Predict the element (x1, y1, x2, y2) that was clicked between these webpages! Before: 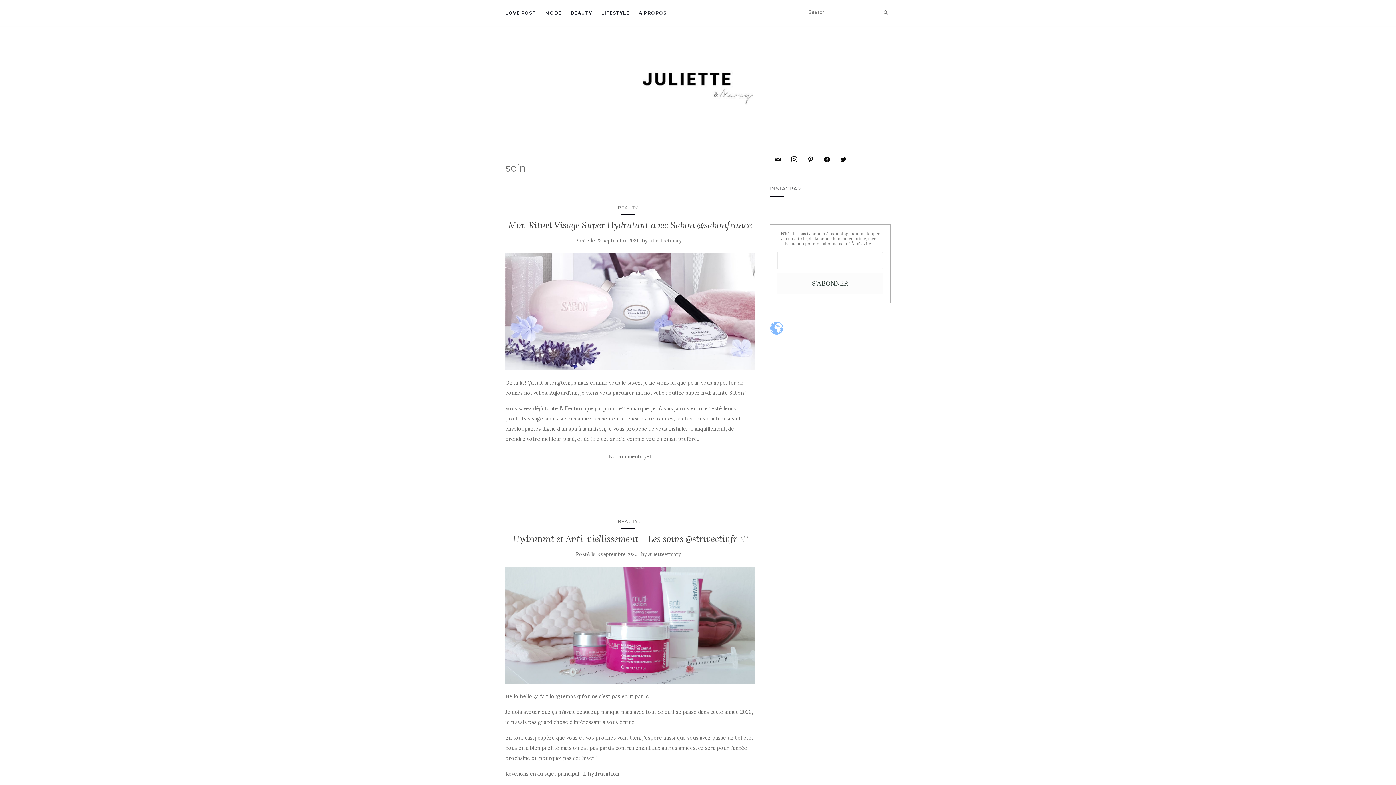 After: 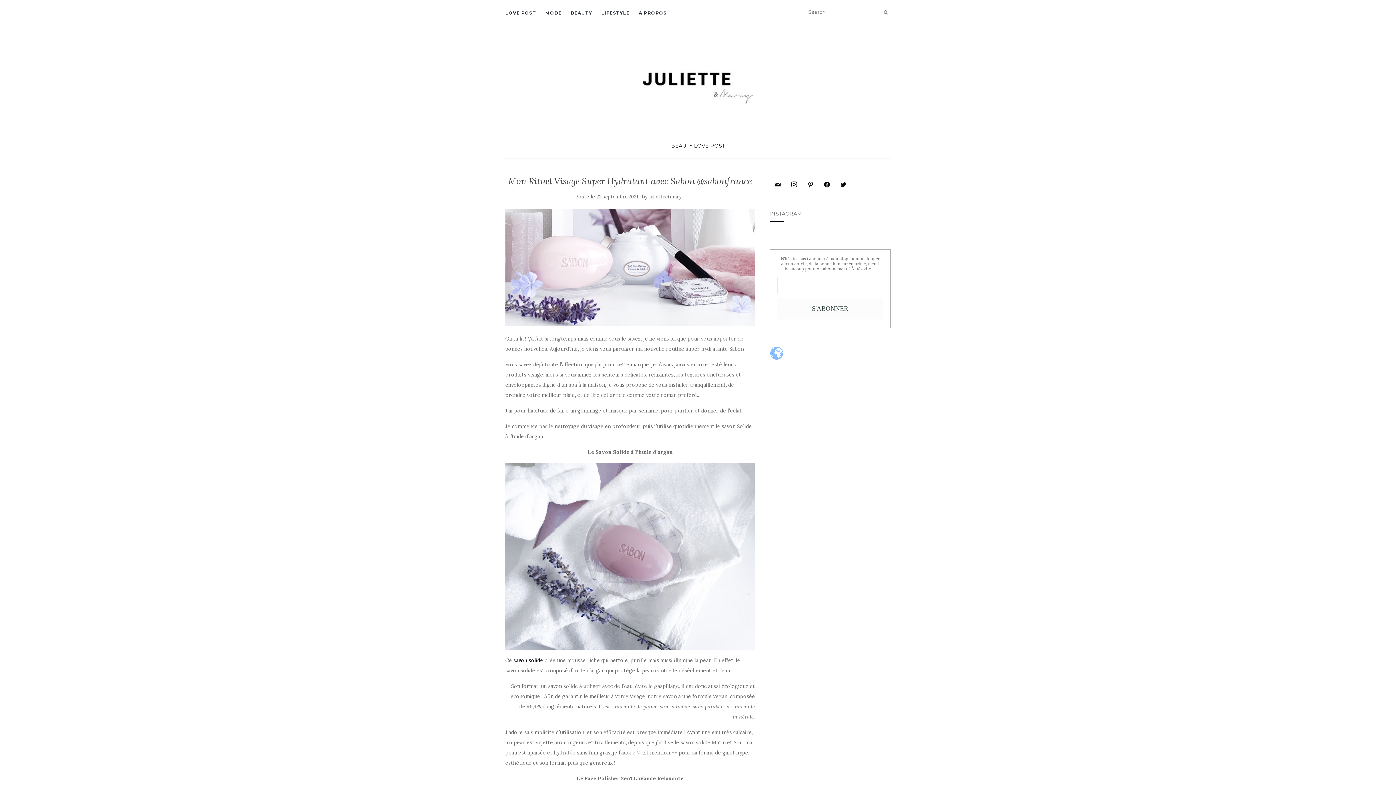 Action: bbox: (505, 253, 755, 370)